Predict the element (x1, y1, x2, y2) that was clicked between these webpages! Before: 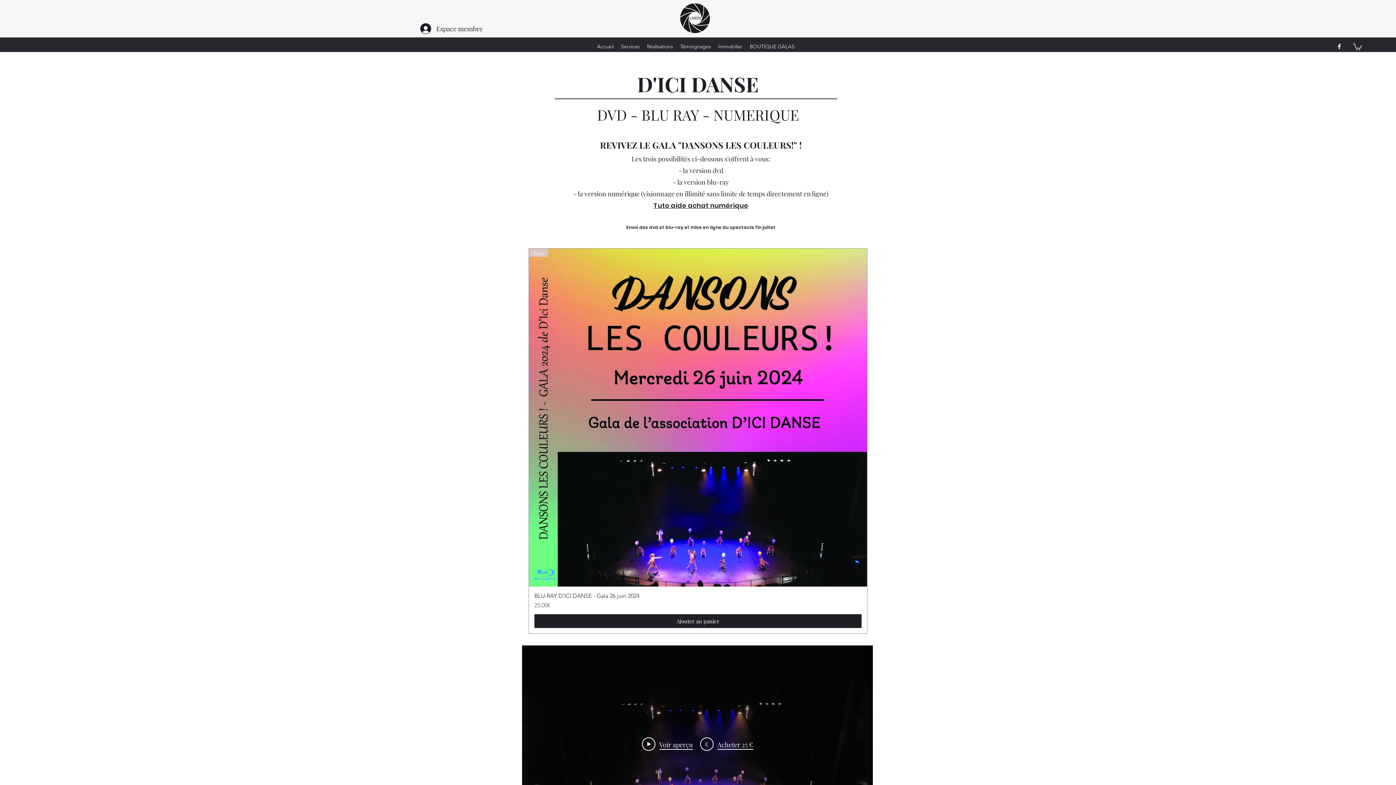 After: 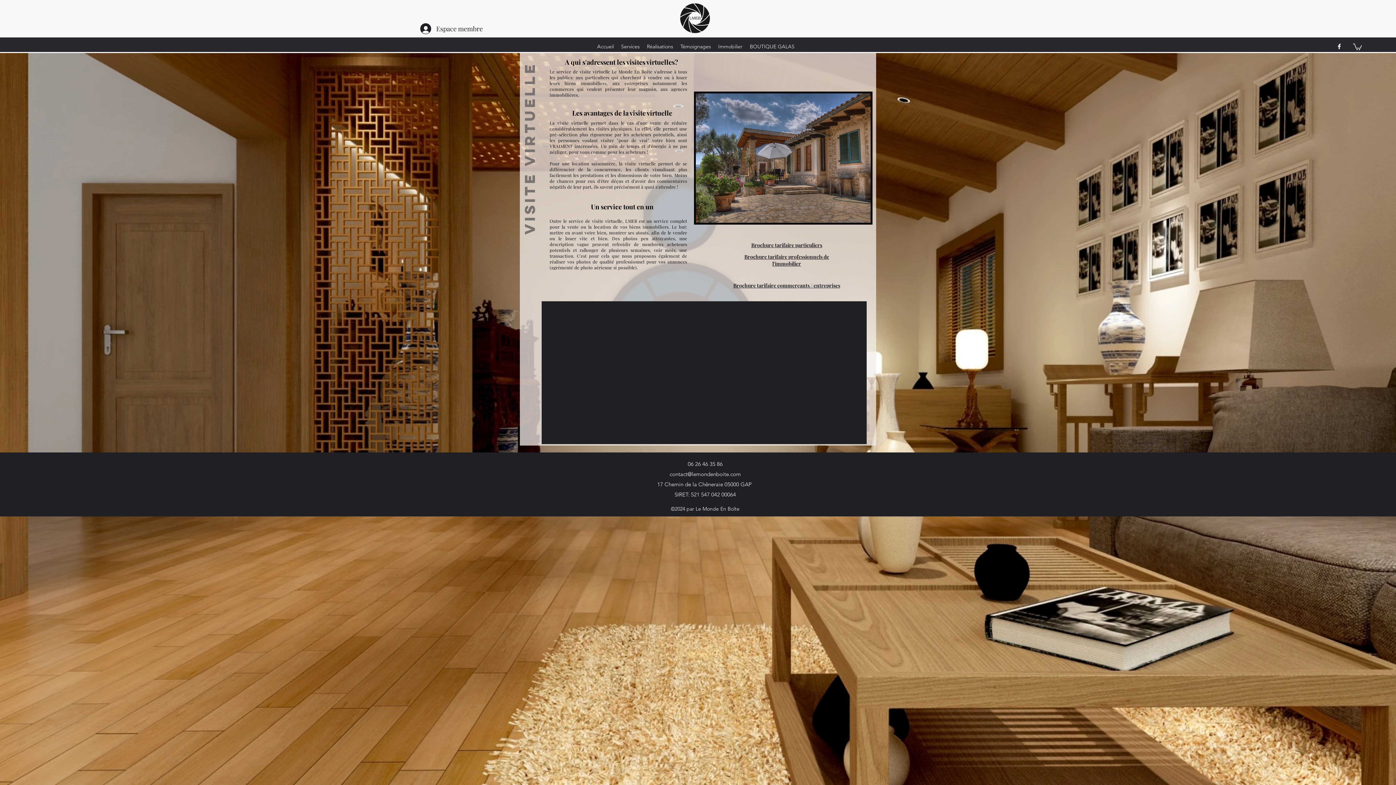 Action: label: Immobilier bbox: (714, 41, 746, 52)